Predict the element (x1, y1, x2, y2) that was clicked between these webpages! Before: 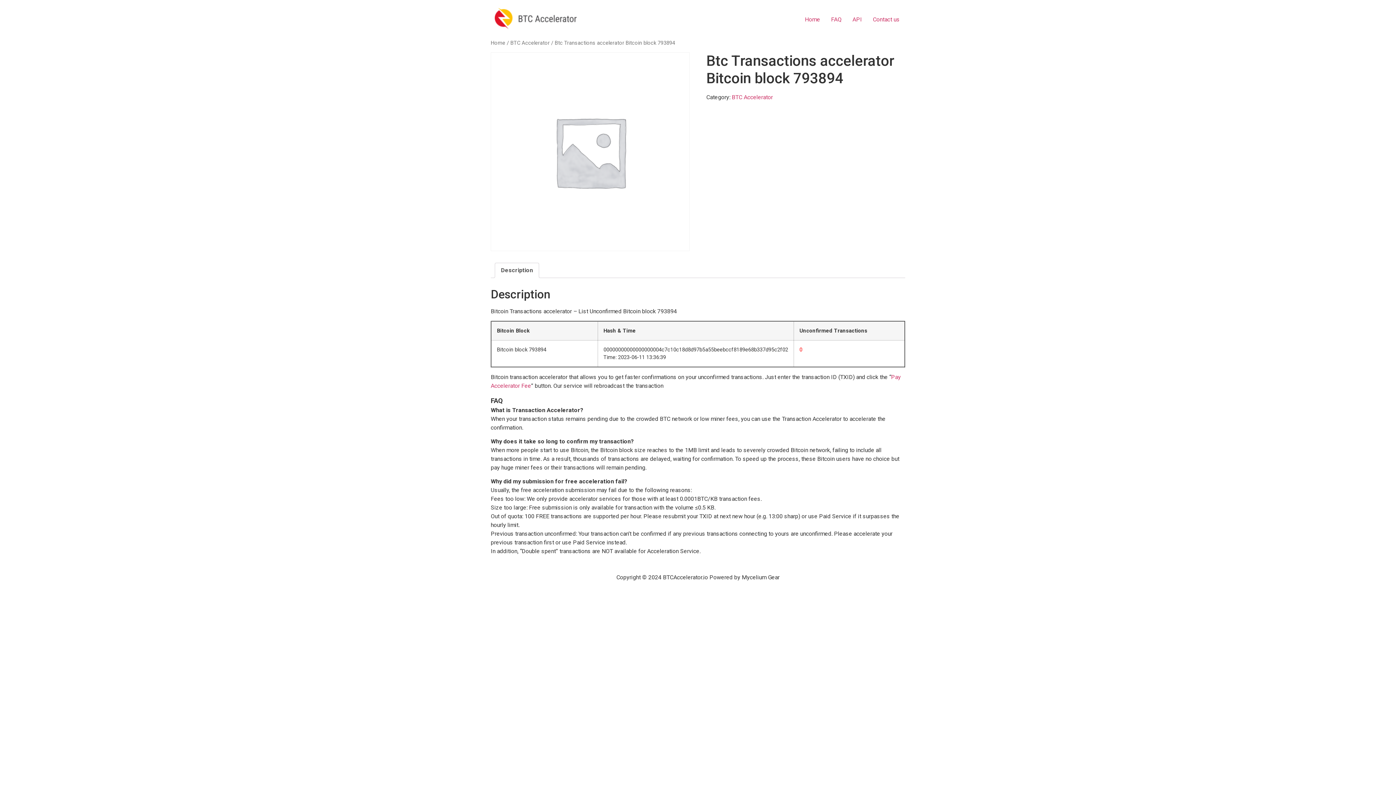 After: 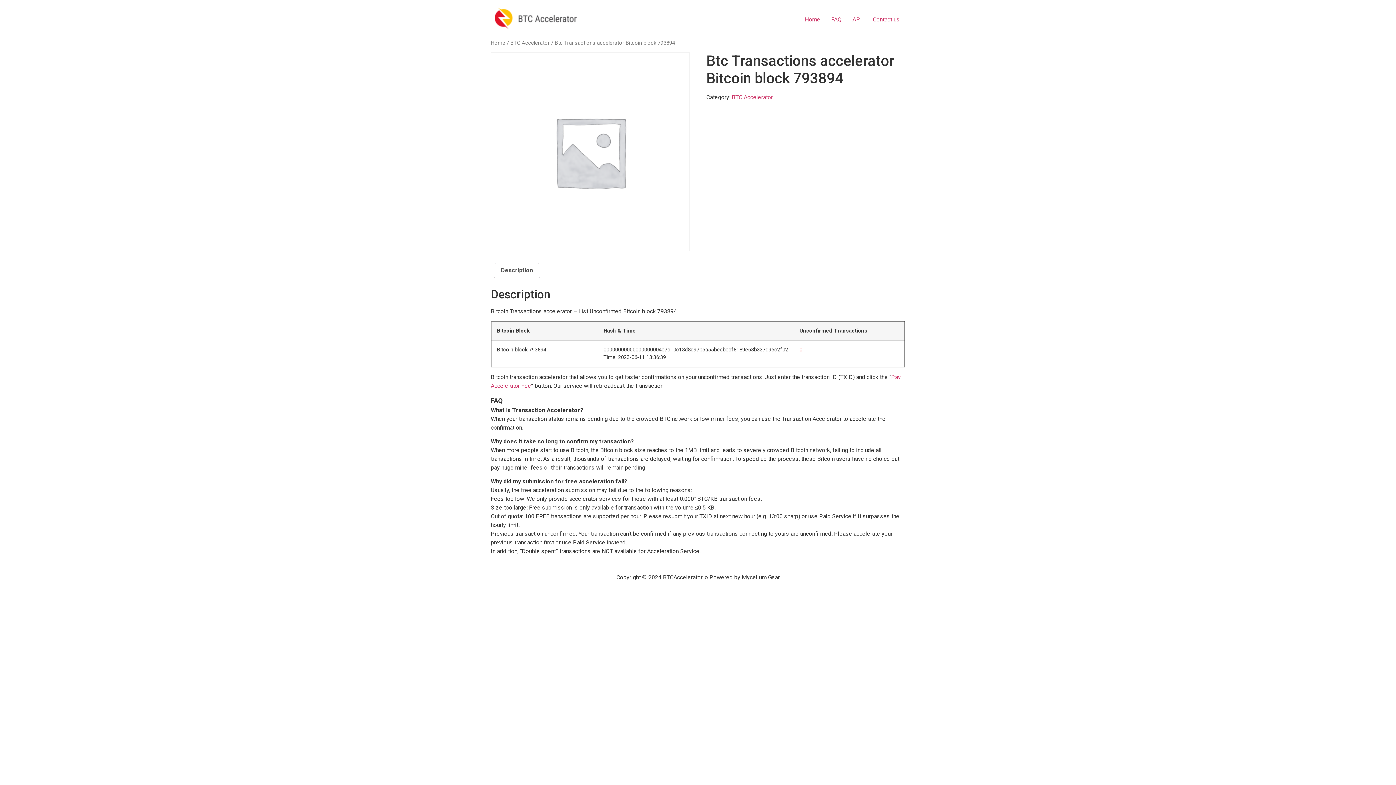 Action: label: Description bbox: (501, 263, 533, 277)